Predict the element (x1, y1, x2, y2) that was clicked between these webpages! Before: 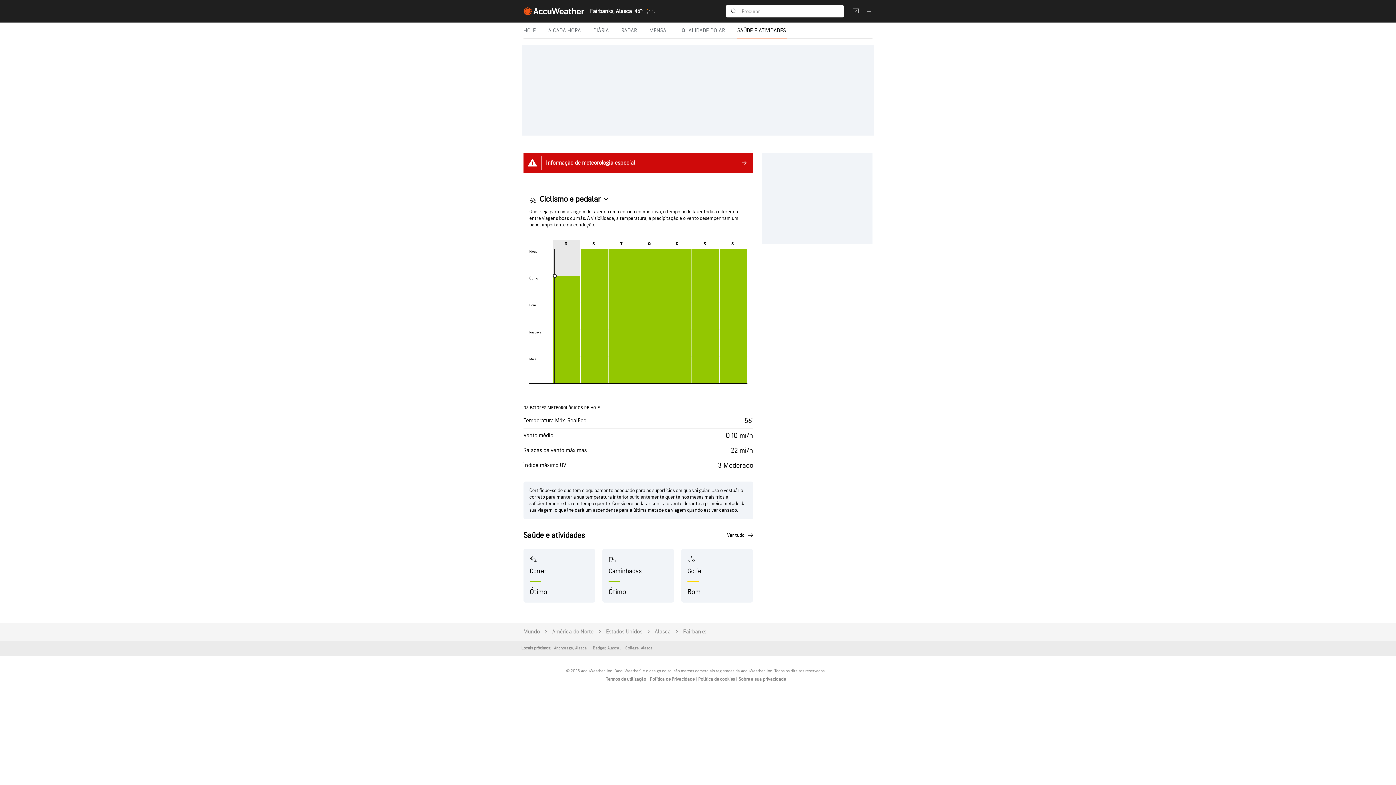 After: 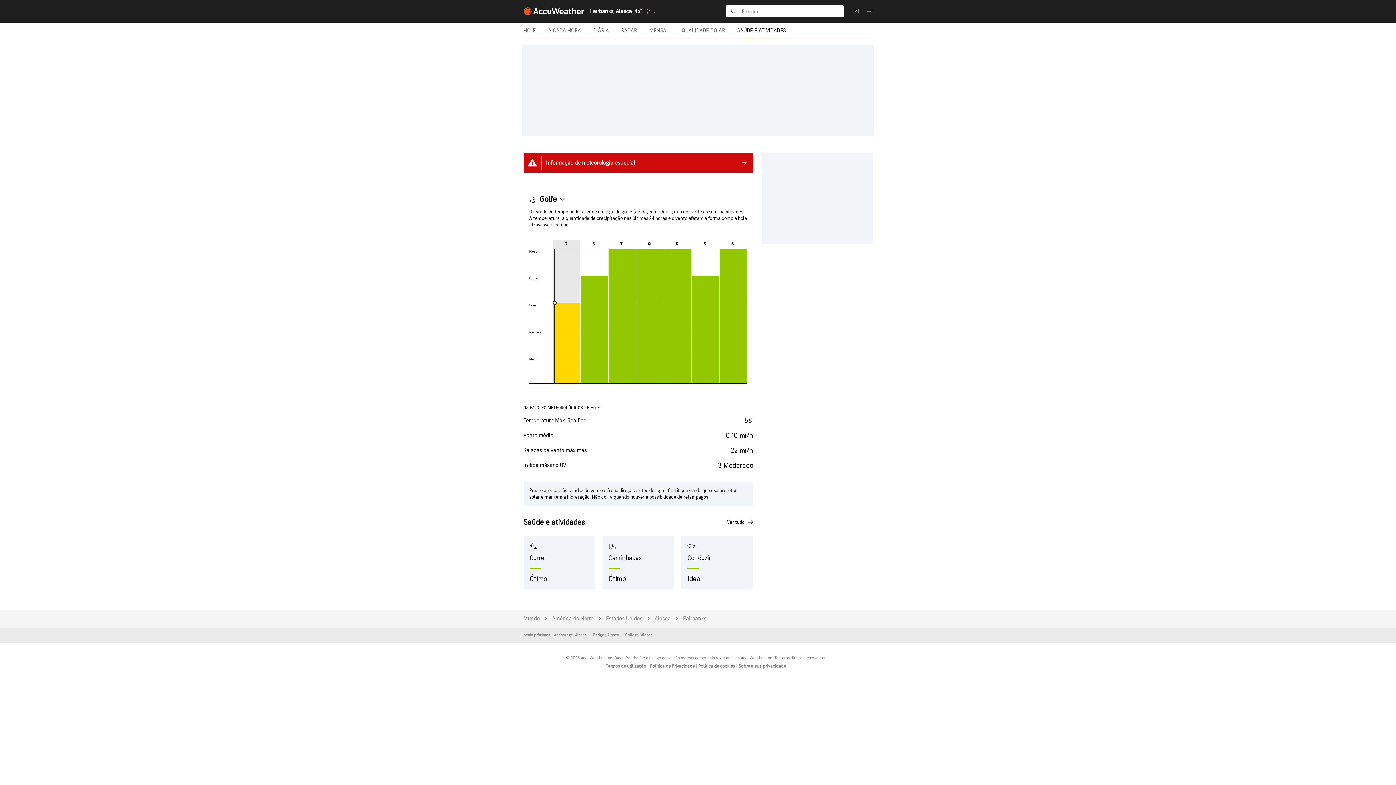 Action: label: Golfe
Bom bbox: (681, 548, 753, 602)